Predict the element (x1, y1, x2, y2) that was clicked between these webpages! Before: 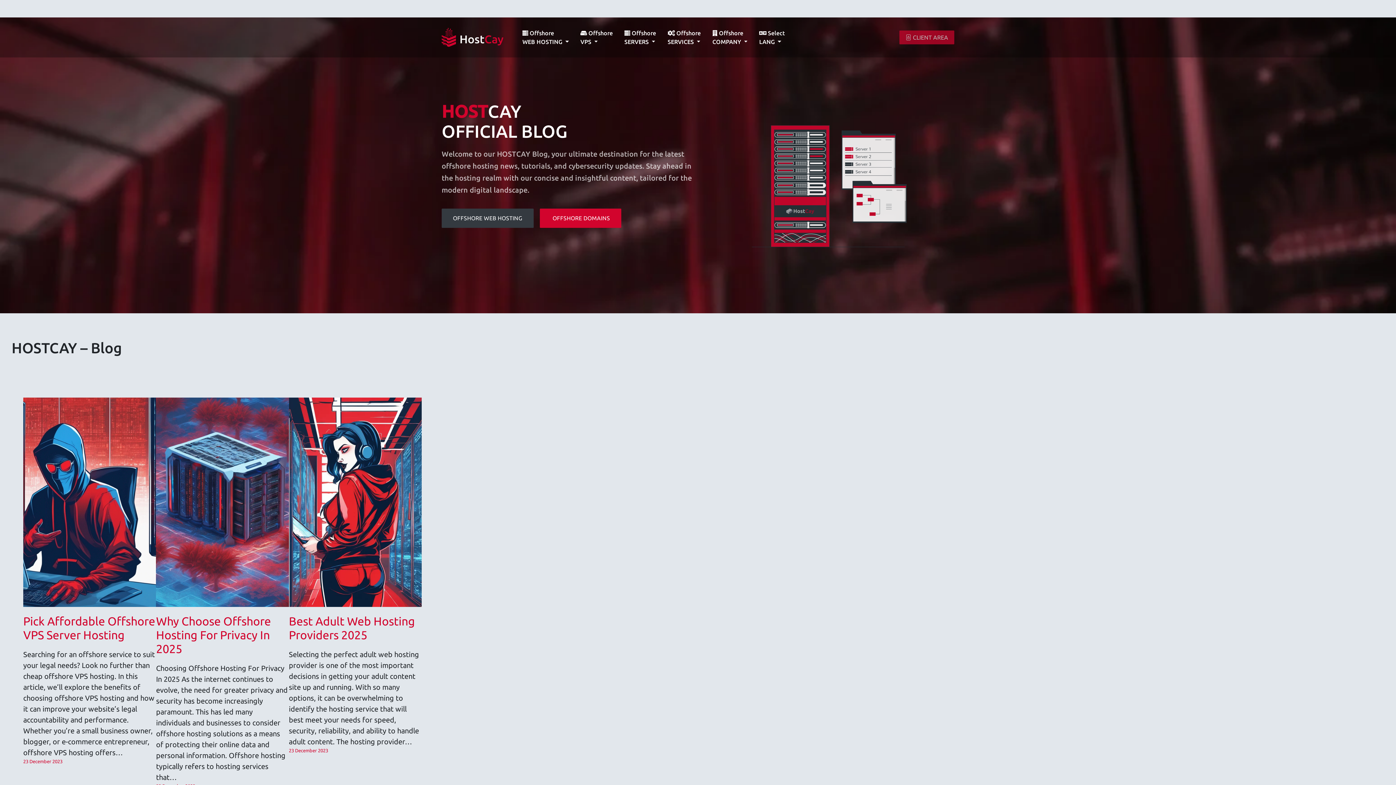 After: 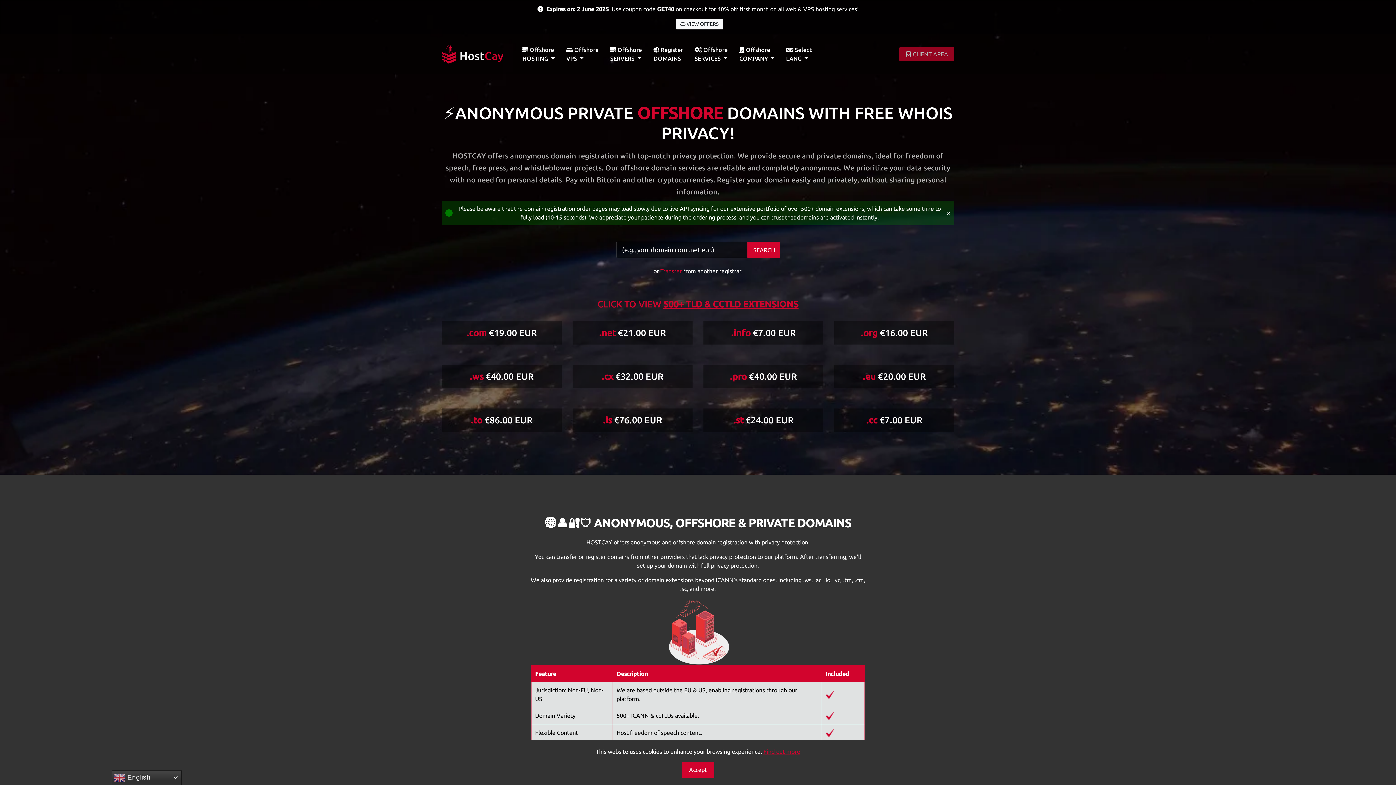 Action: label:  OFFSHORE DOMAINS bbox: (540, 214, 626, 220)